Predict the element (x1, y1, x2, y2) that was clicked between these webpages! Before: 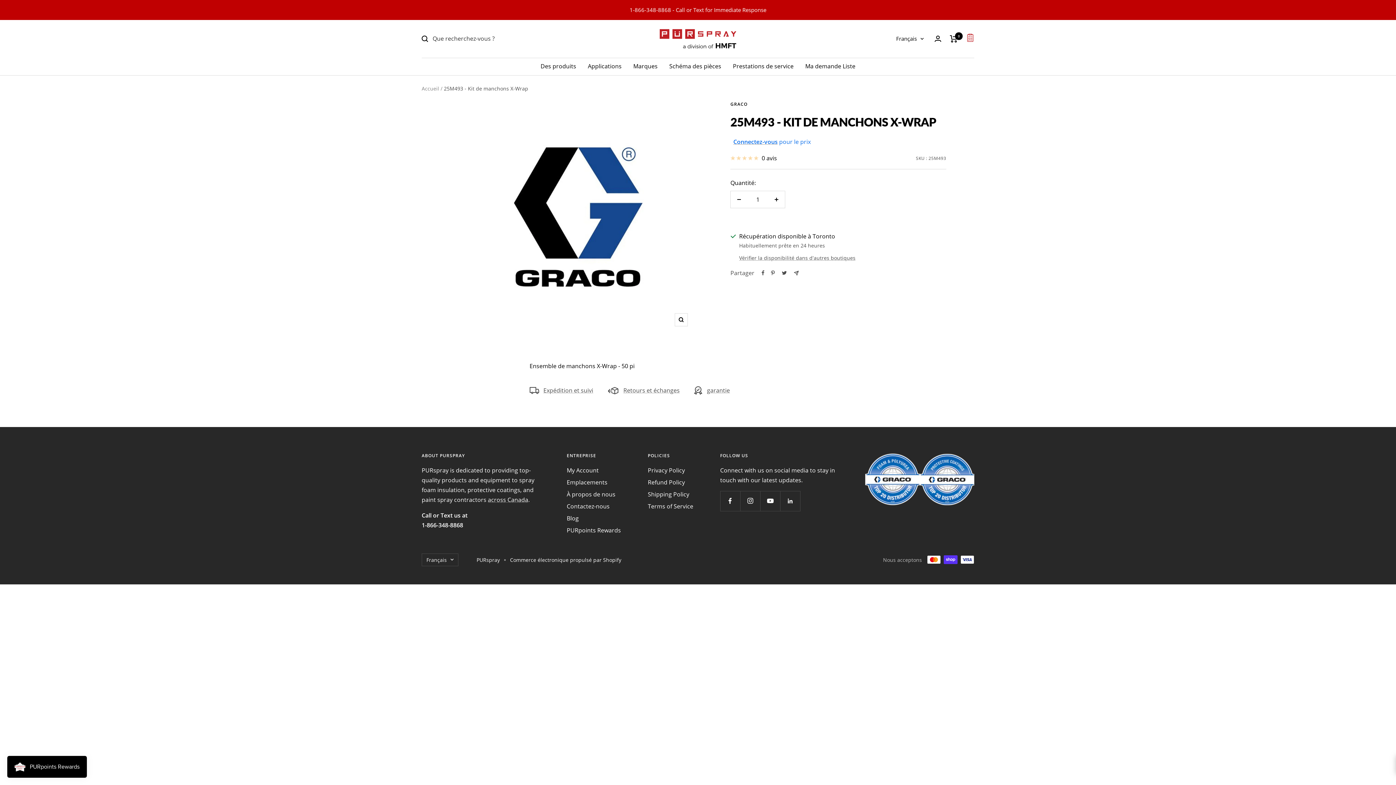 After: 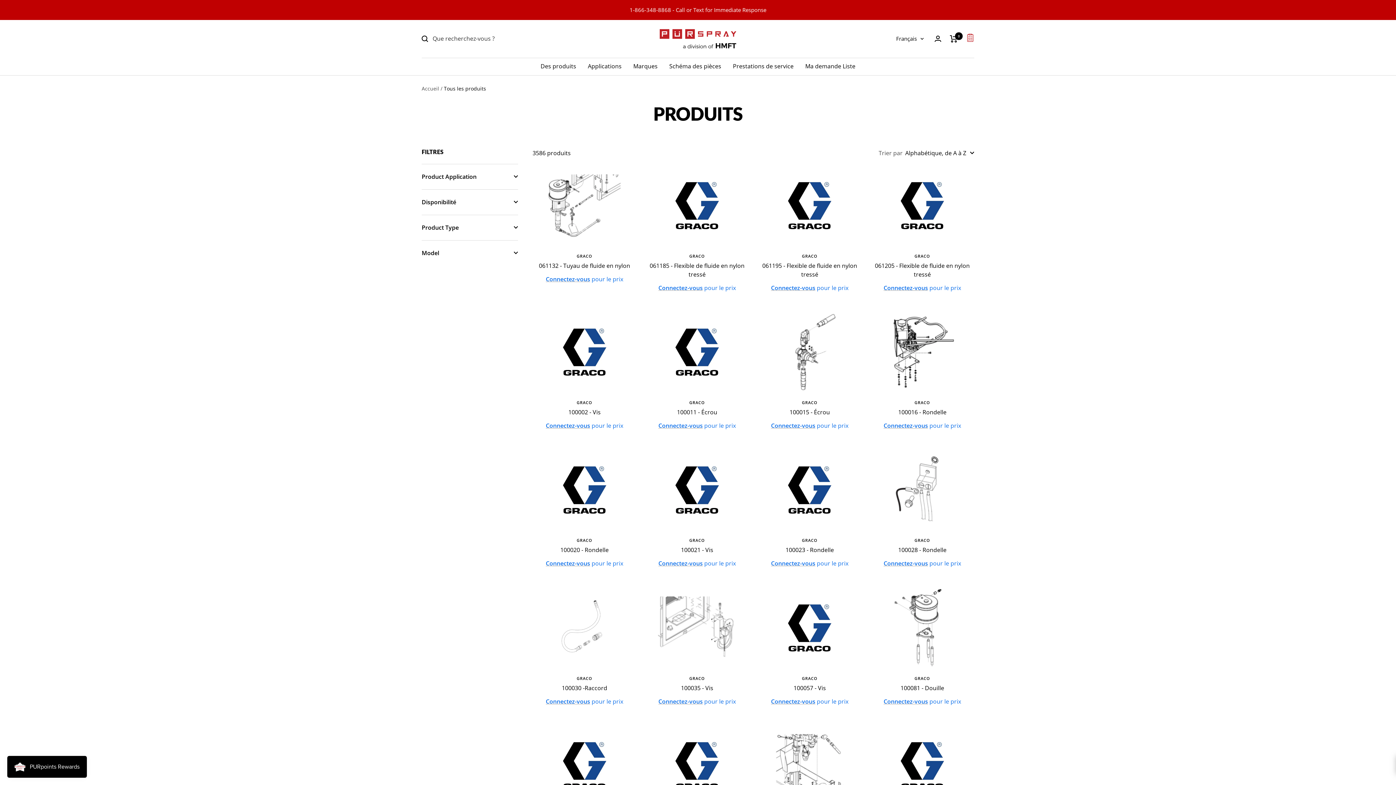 Action: bbox: (540, 61, 576, 71) label: Des produits